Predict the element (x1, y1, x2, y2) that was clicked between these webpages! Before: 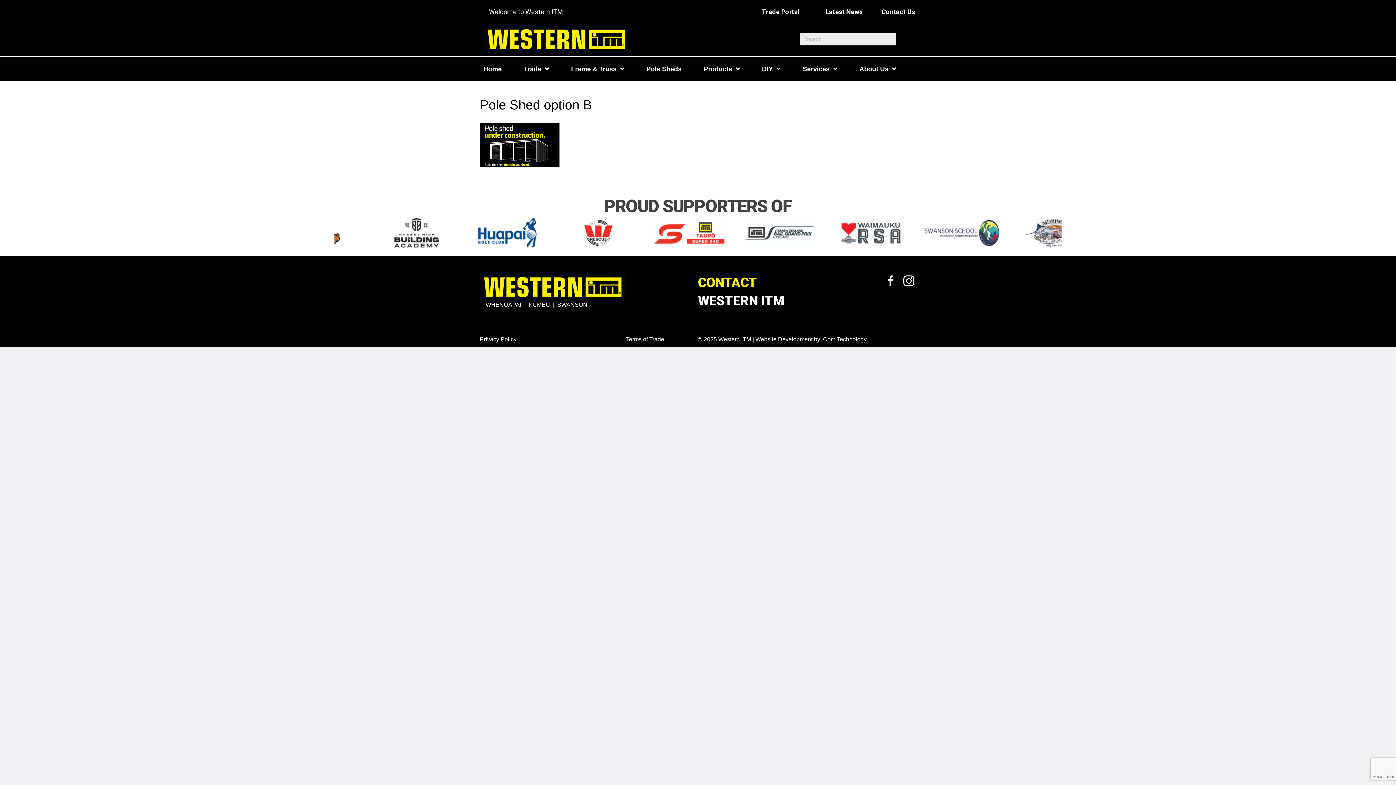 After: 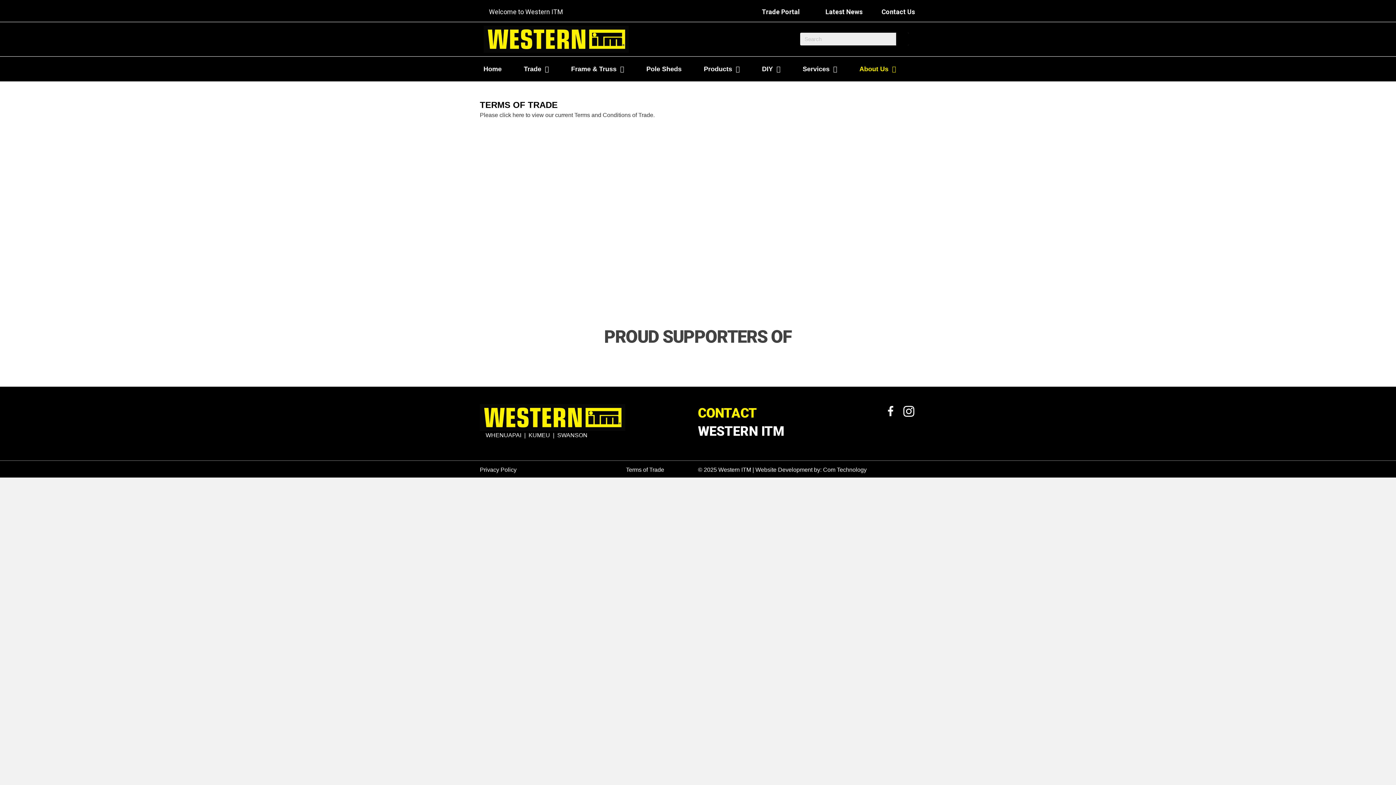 Action: bbox: (626, 336, 664, 342) label: Terms of Trade